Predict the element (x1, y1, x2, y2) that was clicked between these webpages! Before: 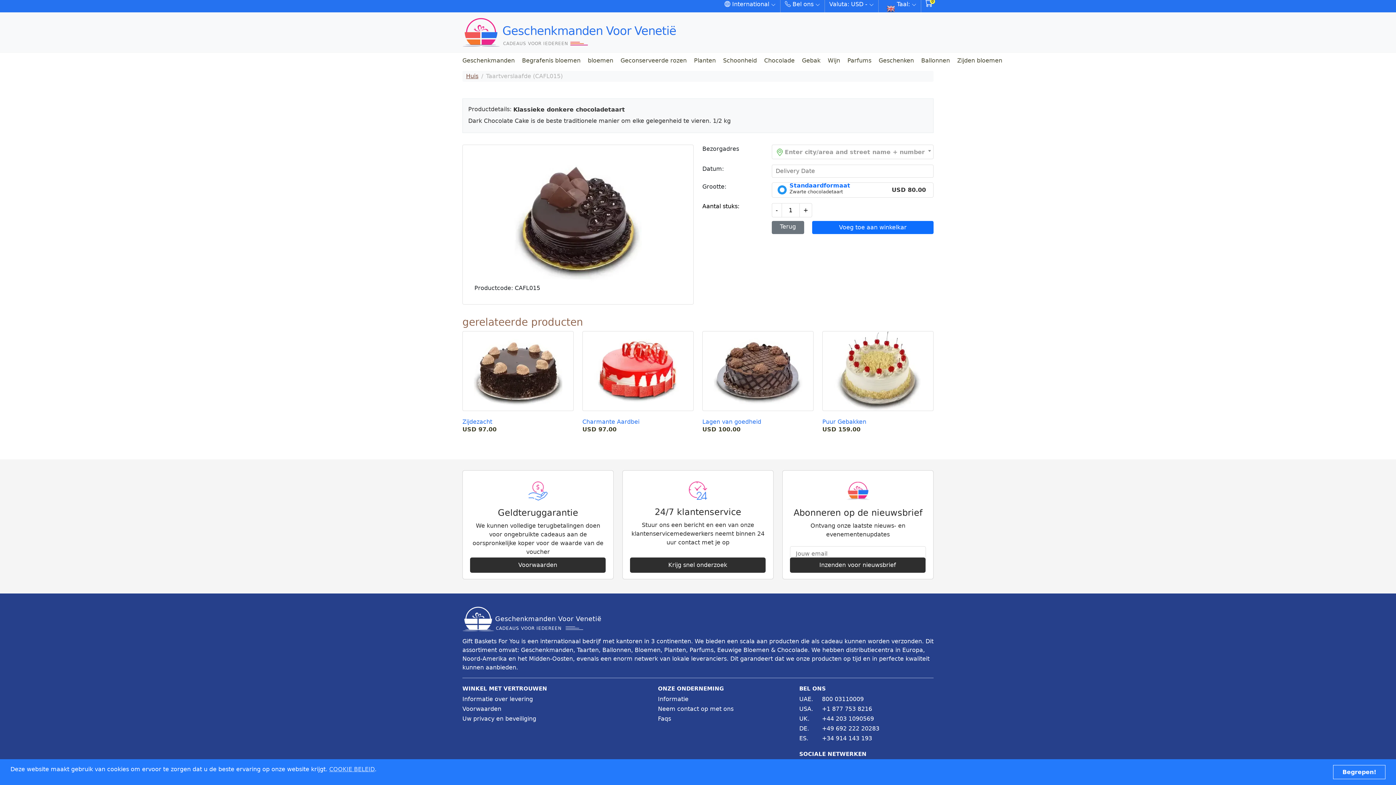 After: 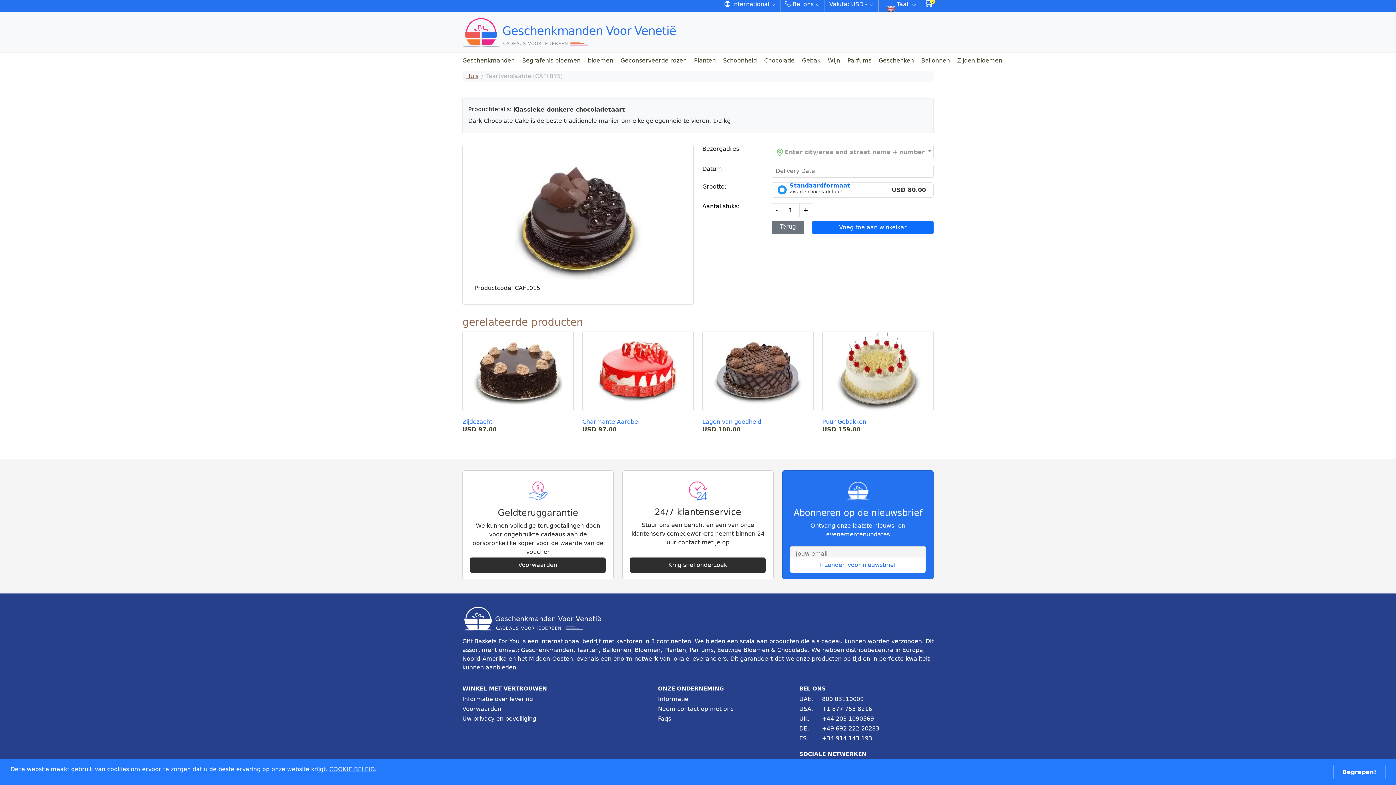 Action: label: Inzenden voor nieuwsbrief bbox: (790, 557, 925, 573)